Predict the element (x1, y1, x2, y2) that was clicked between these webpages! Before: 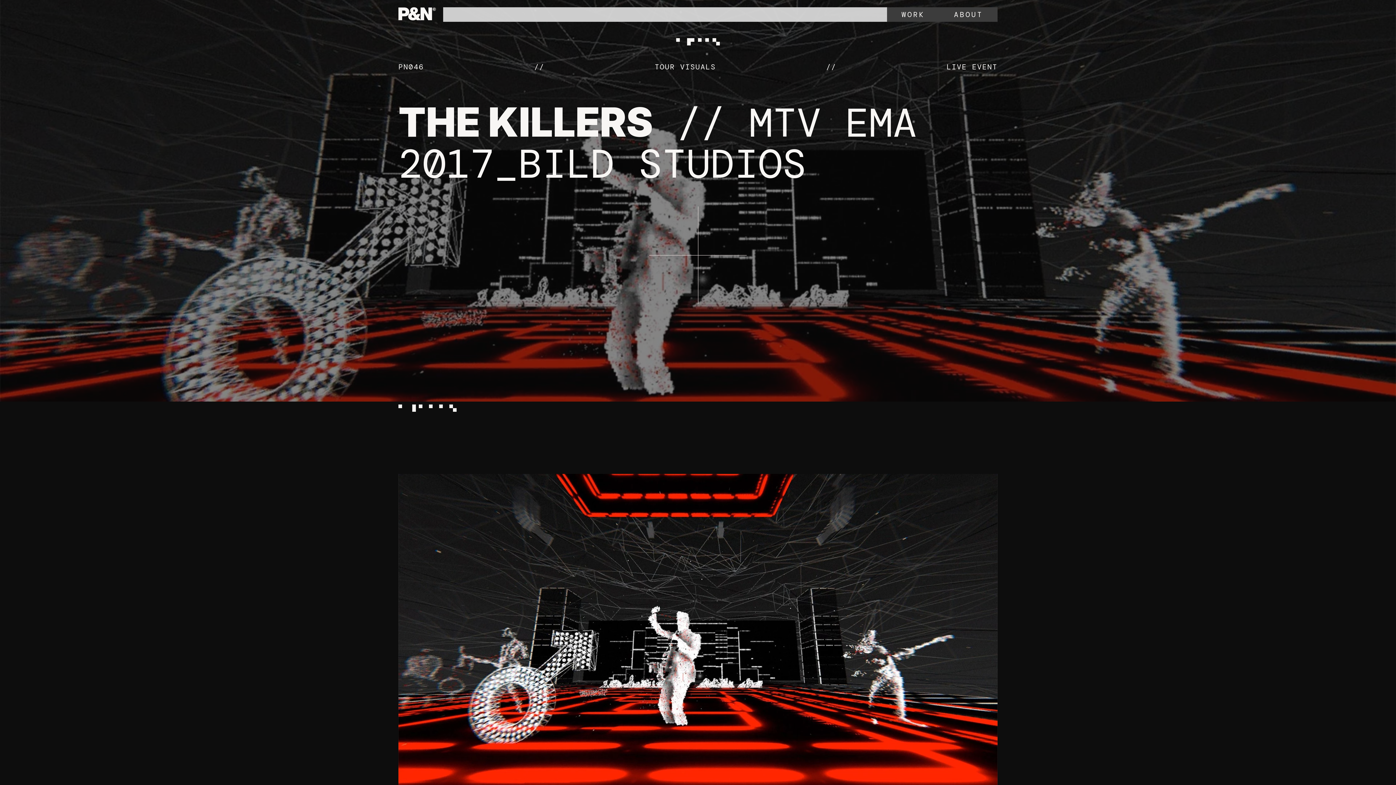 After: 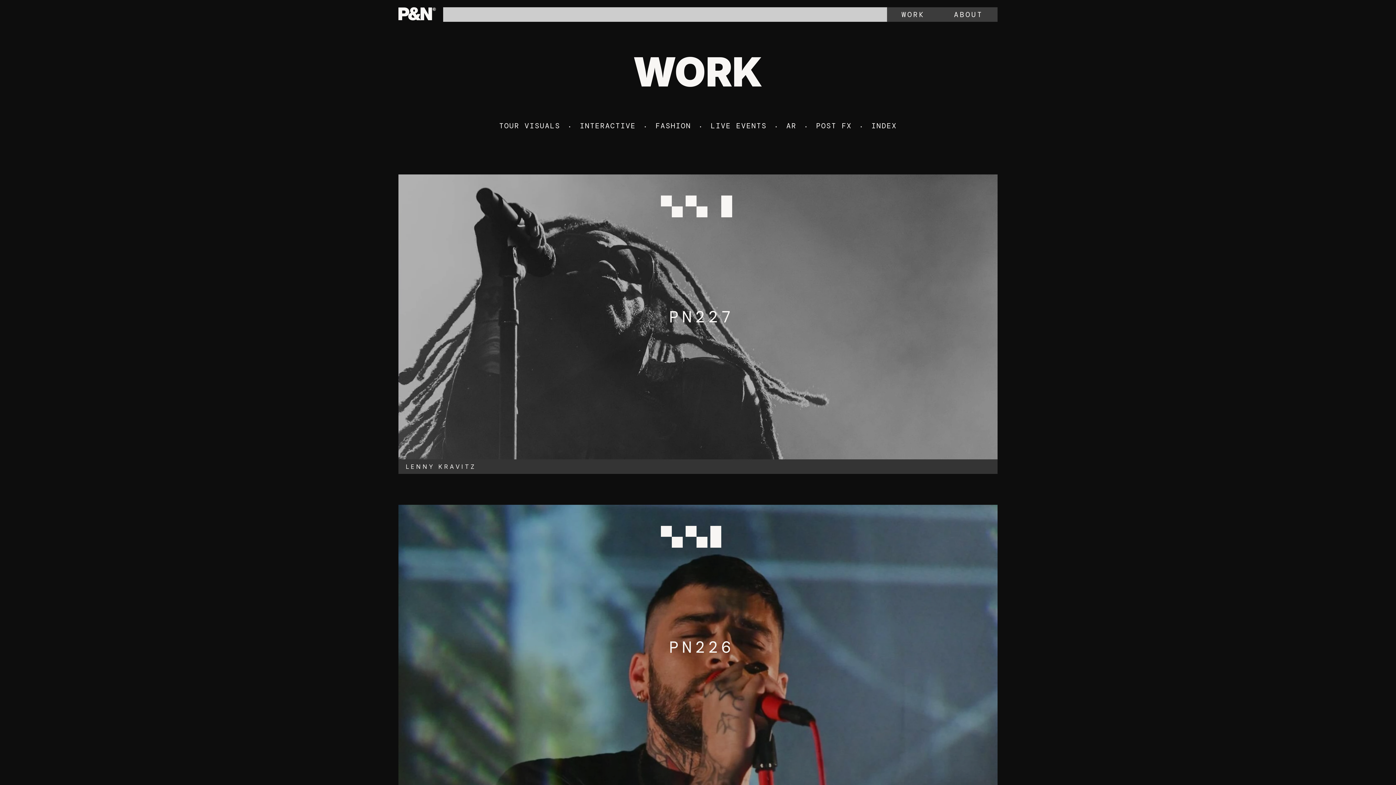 Action: bbox: (887, 7, 939, 21) label: WORK